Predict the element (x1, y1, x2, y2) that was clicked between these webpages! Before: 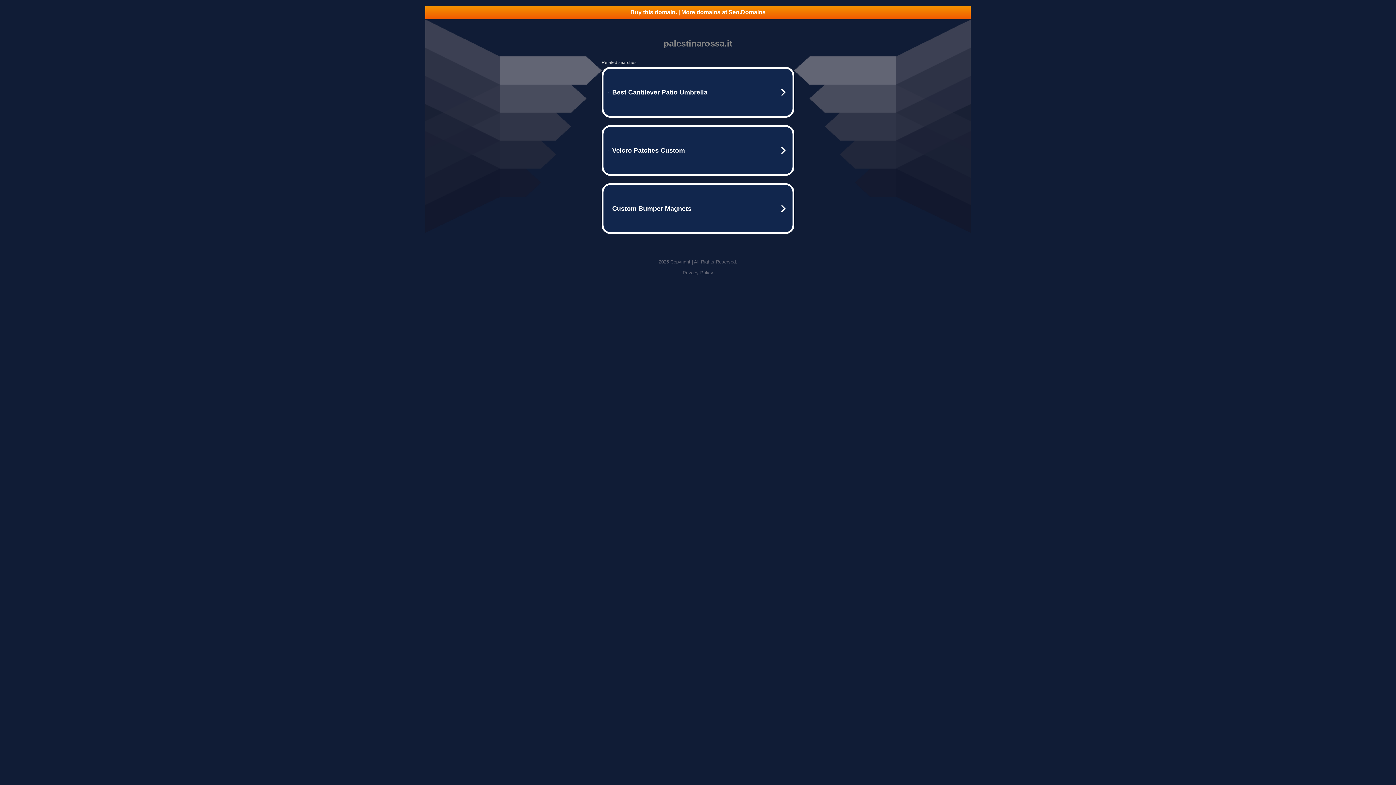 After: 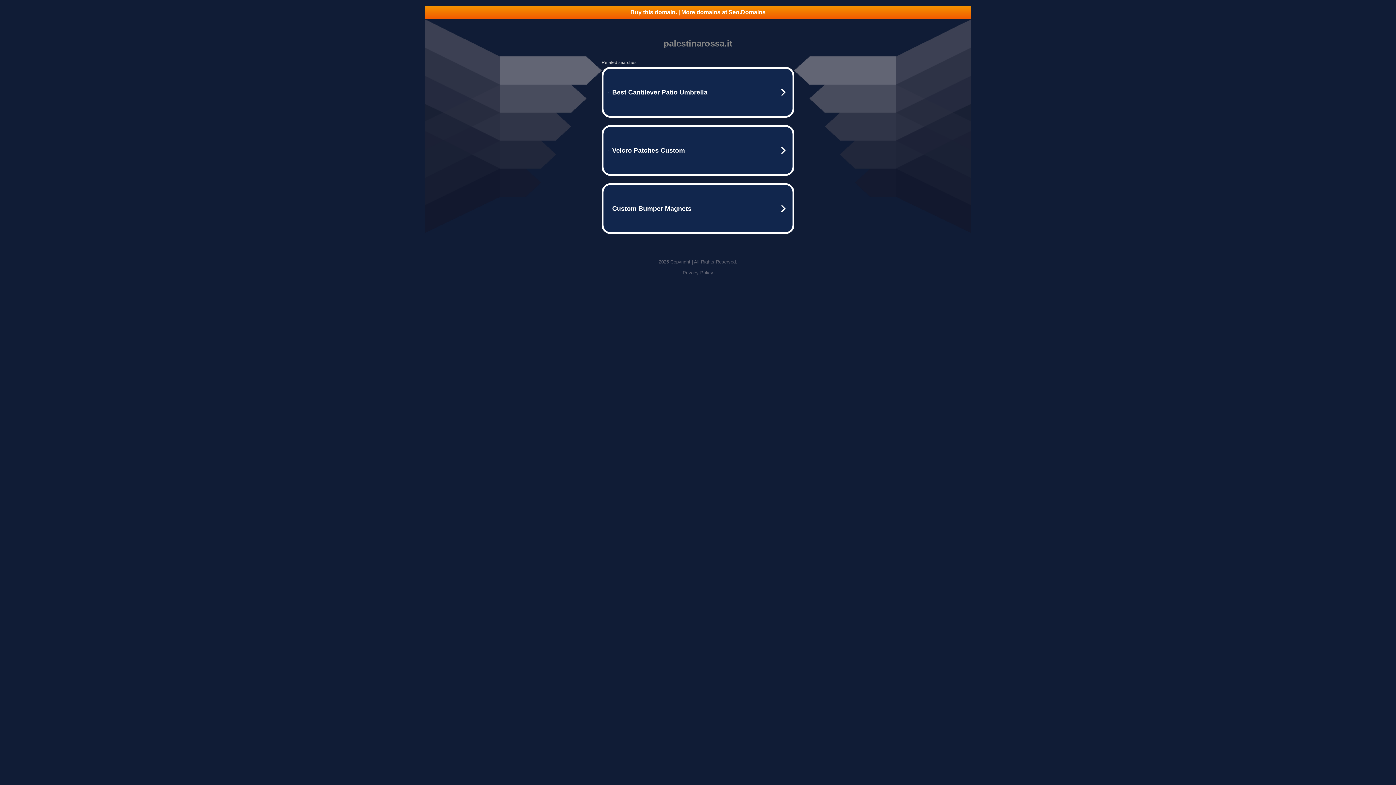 Action: label: Privacy Policy bbox: (682, 270, 713, 275)